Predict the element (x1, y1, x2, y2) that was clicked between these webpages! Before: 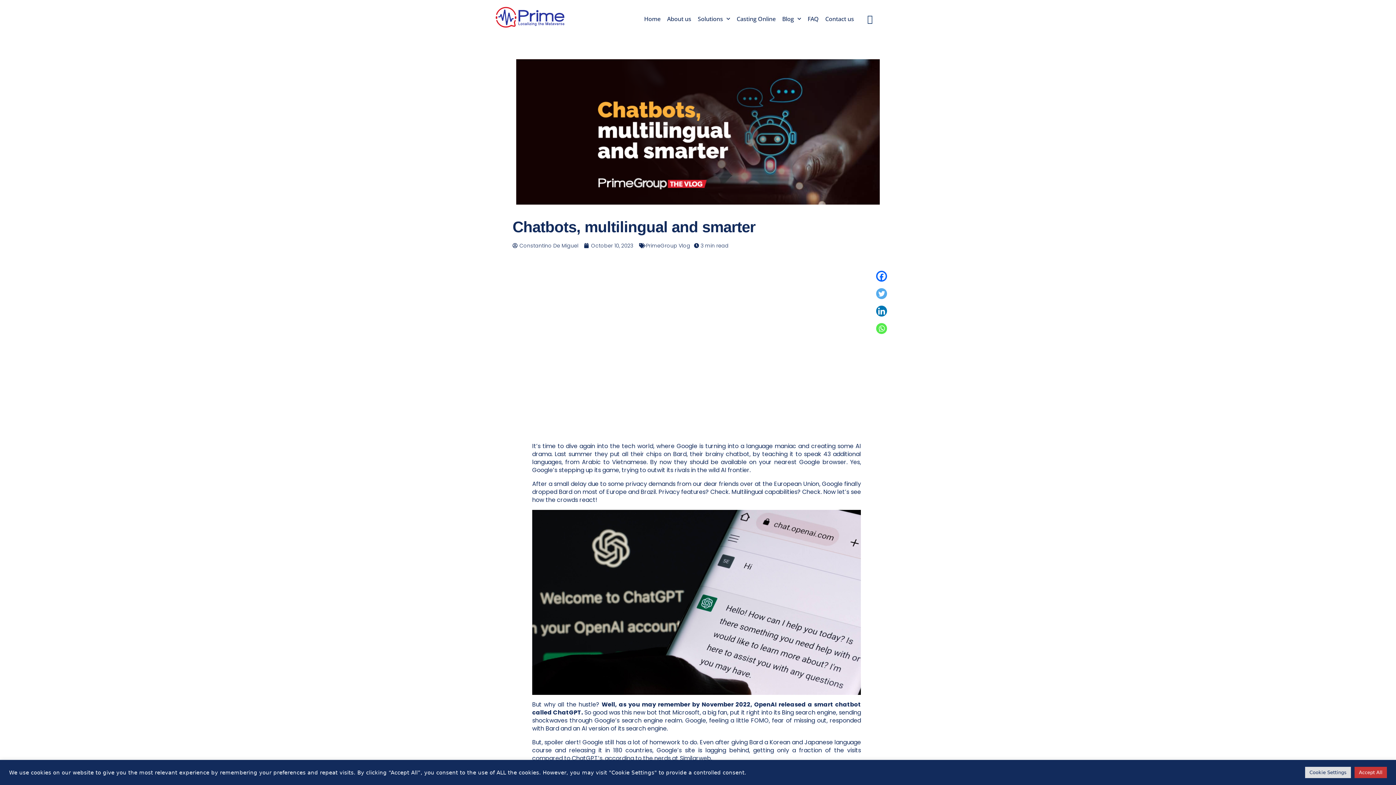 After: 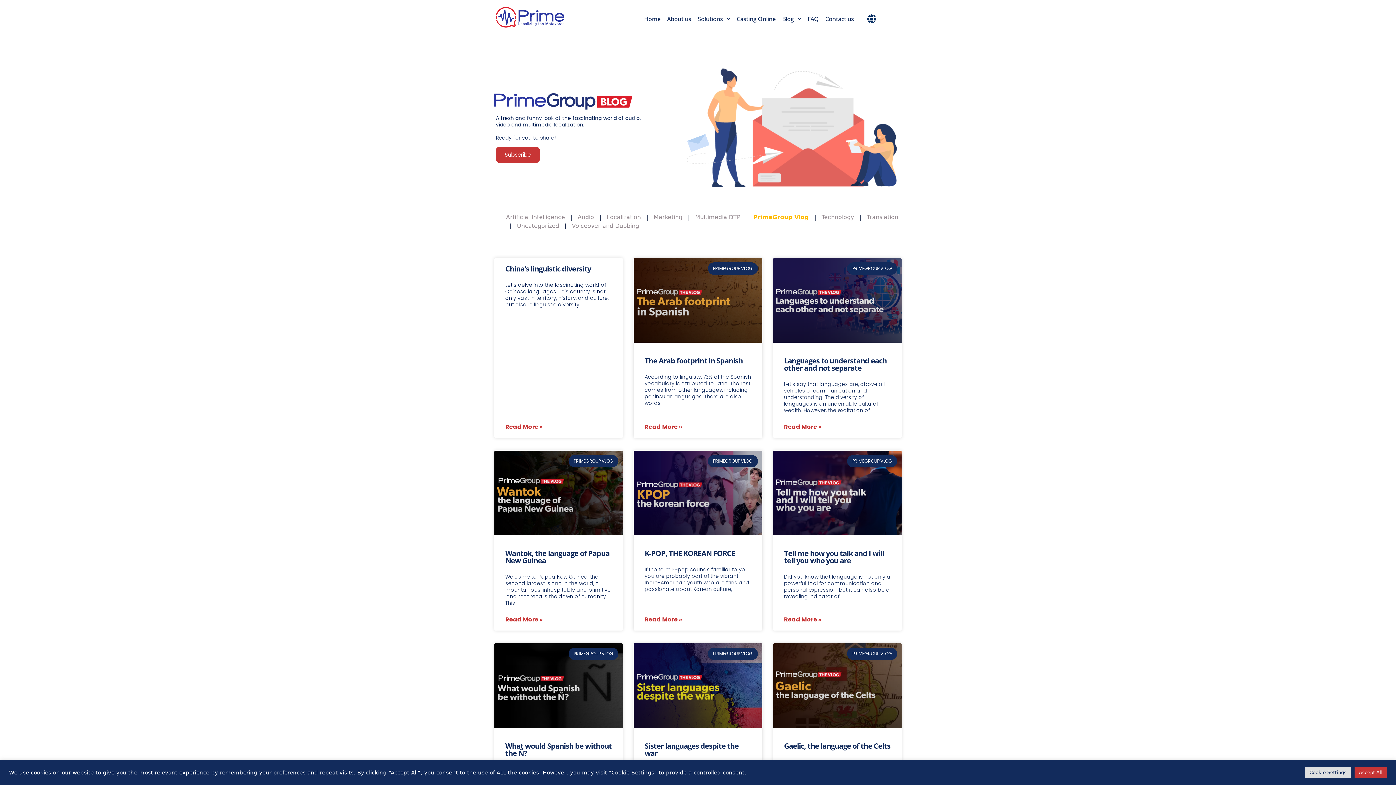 Action: bbox: (646, 242, 690, 249) label: PrimeGroup Vlog